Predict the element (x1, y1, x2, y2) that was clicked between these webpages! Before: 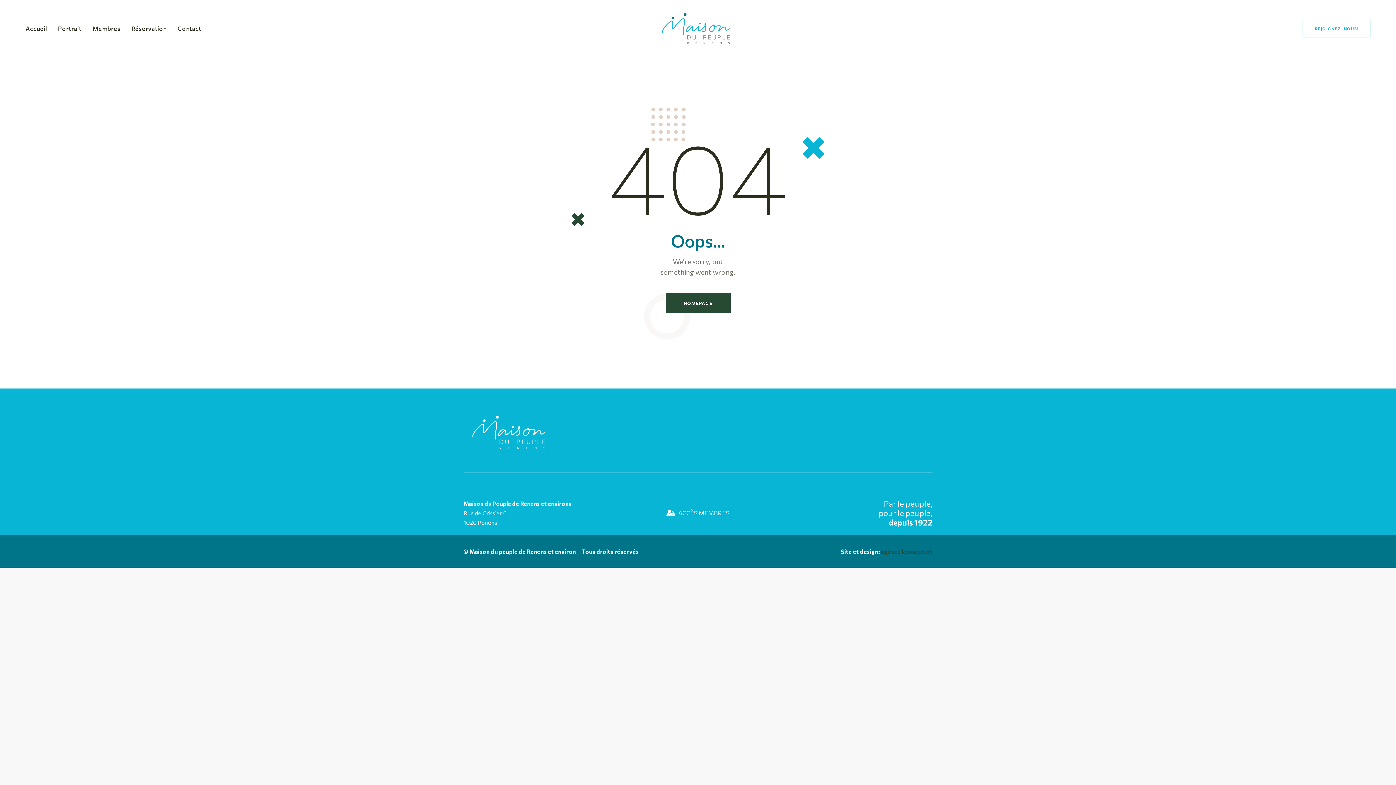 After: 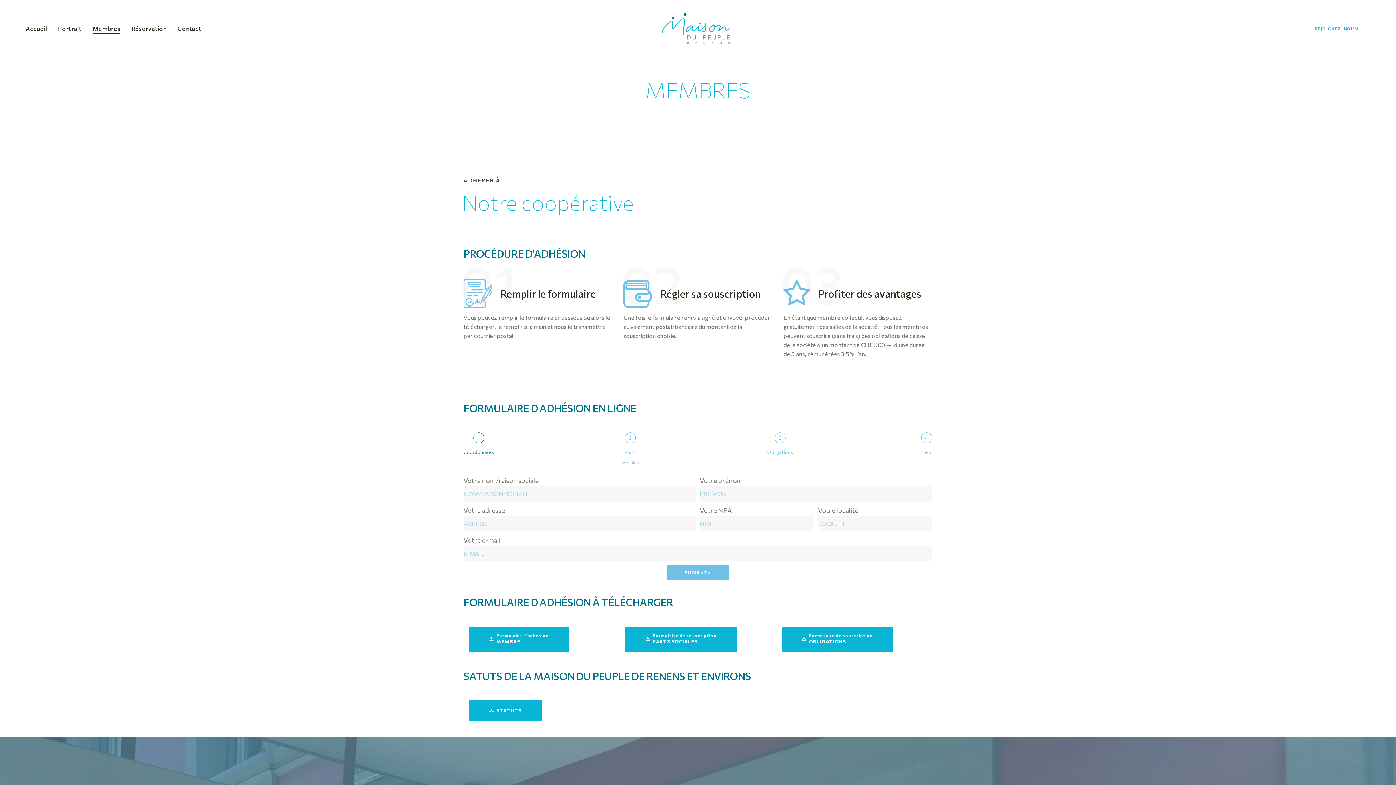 Action: bbox: (1302, 20, 1371, 37) label: REJOIGNEZ-NOUS!